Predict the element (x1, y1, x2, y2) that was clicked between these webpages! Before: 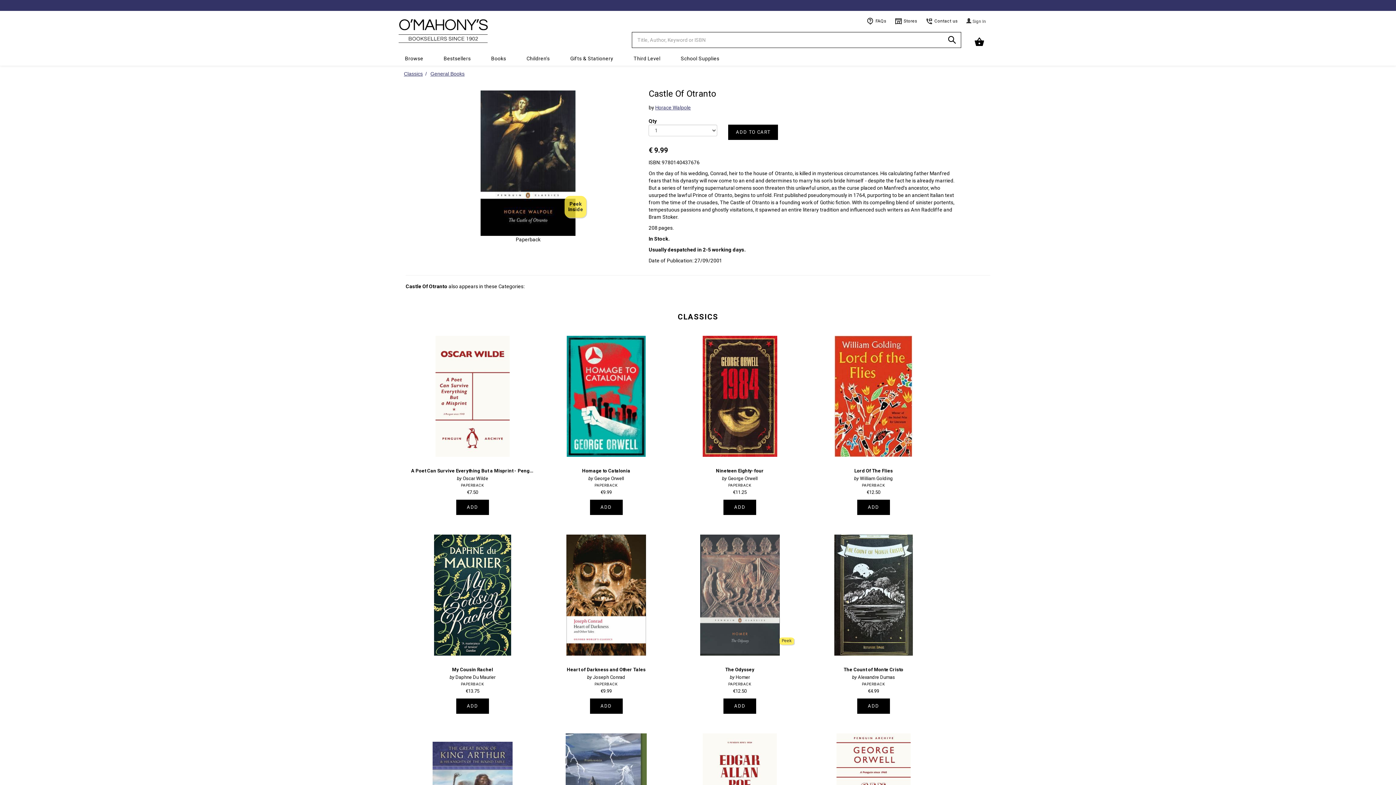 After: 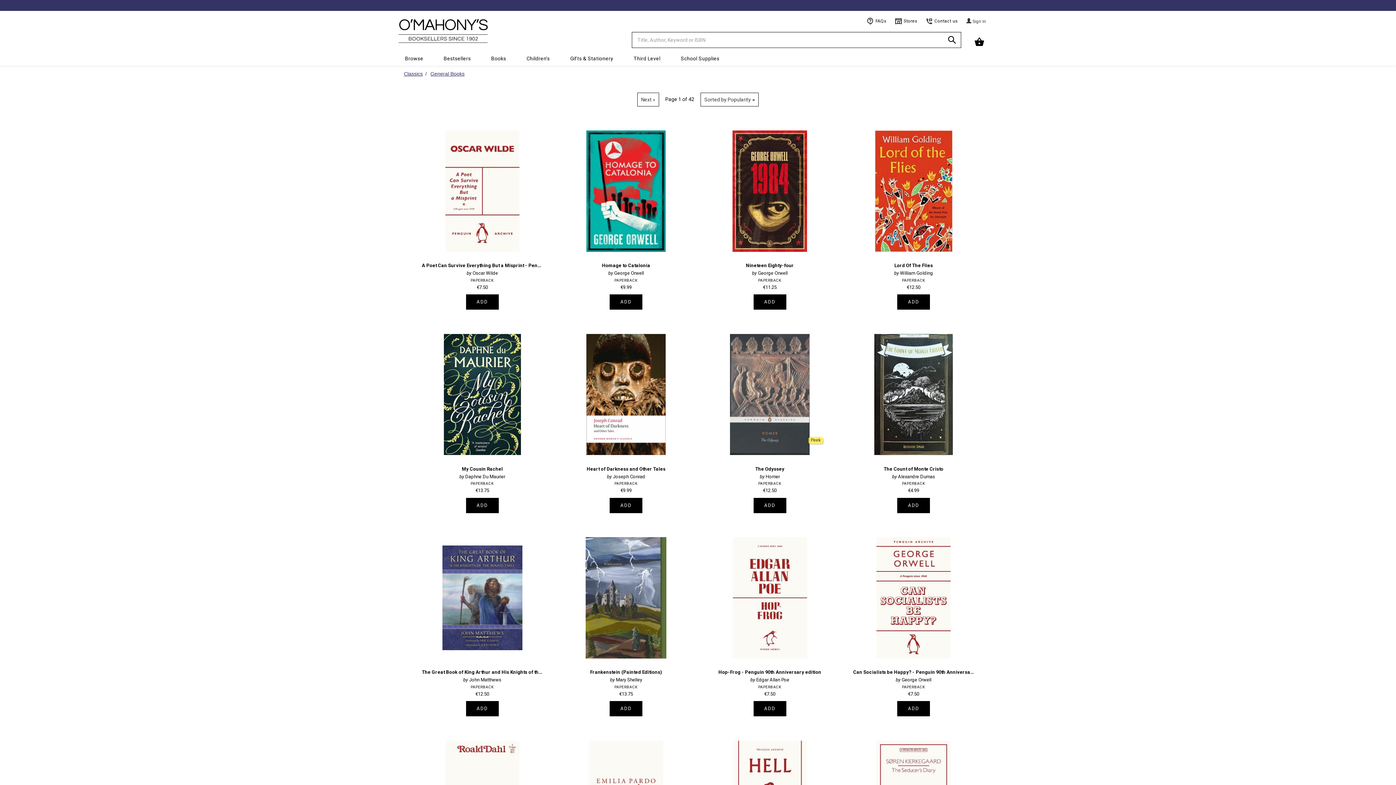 Action: label: Classics bbox: (400, 70, 430, 76)